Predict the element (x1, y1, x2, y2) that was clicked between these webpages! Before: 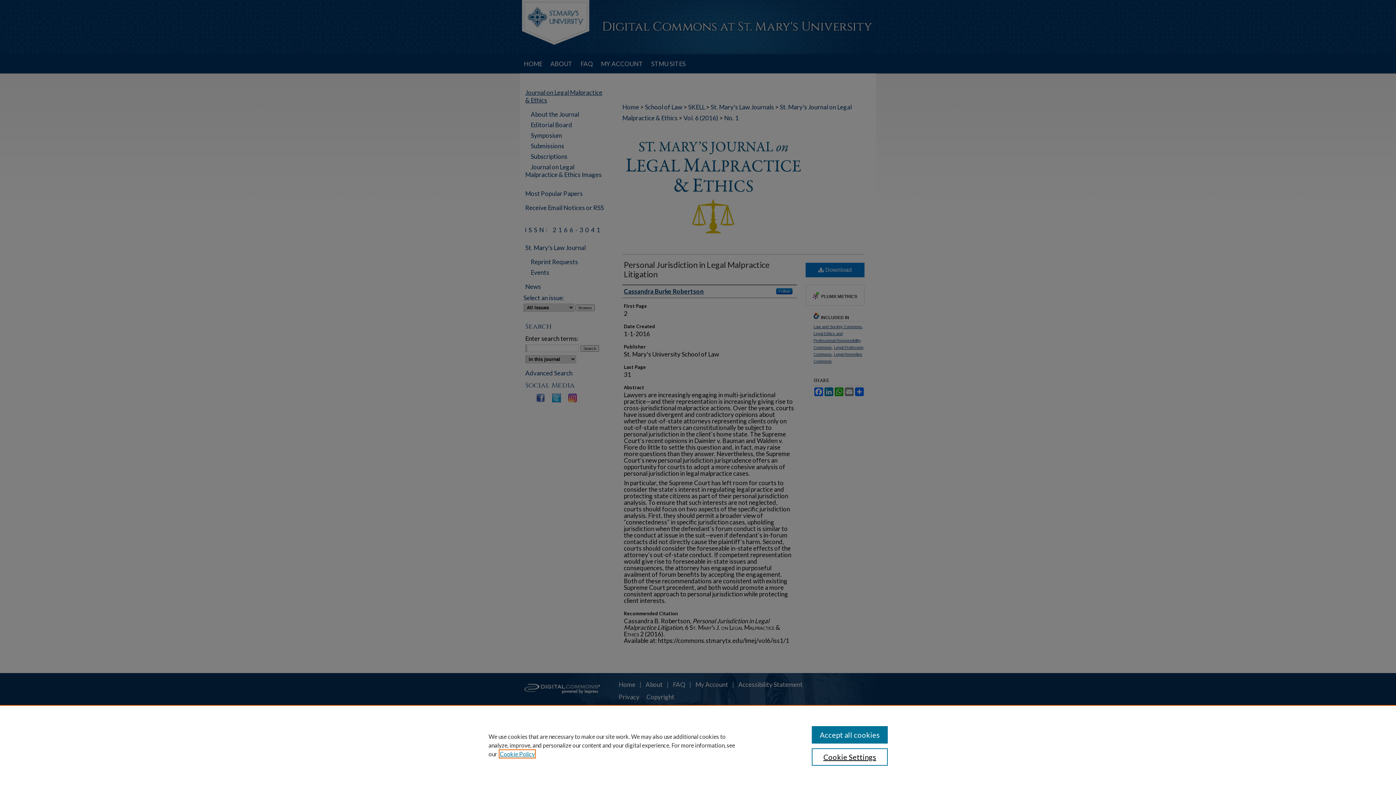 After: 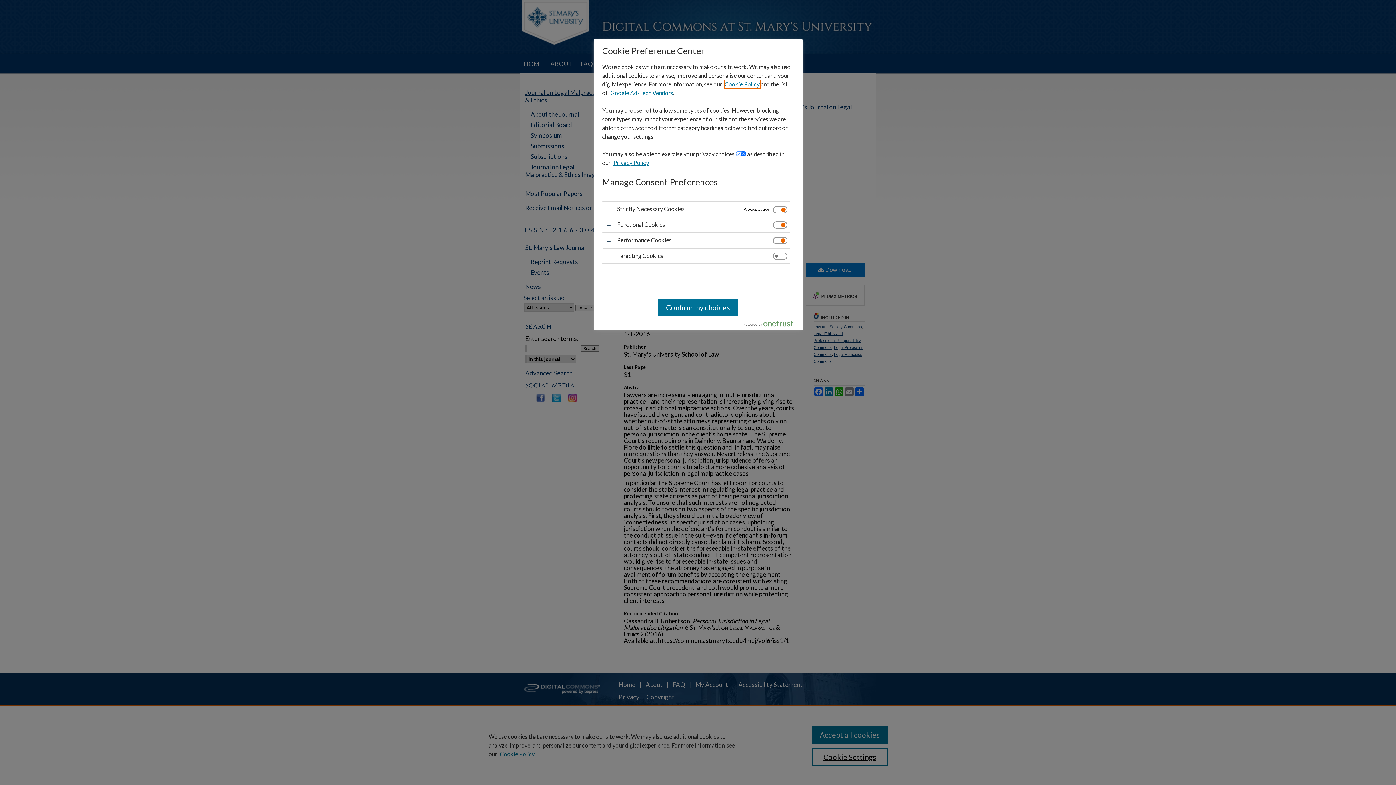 Action: label: Cookie Settings bbox: (811, 748, 887, 766)